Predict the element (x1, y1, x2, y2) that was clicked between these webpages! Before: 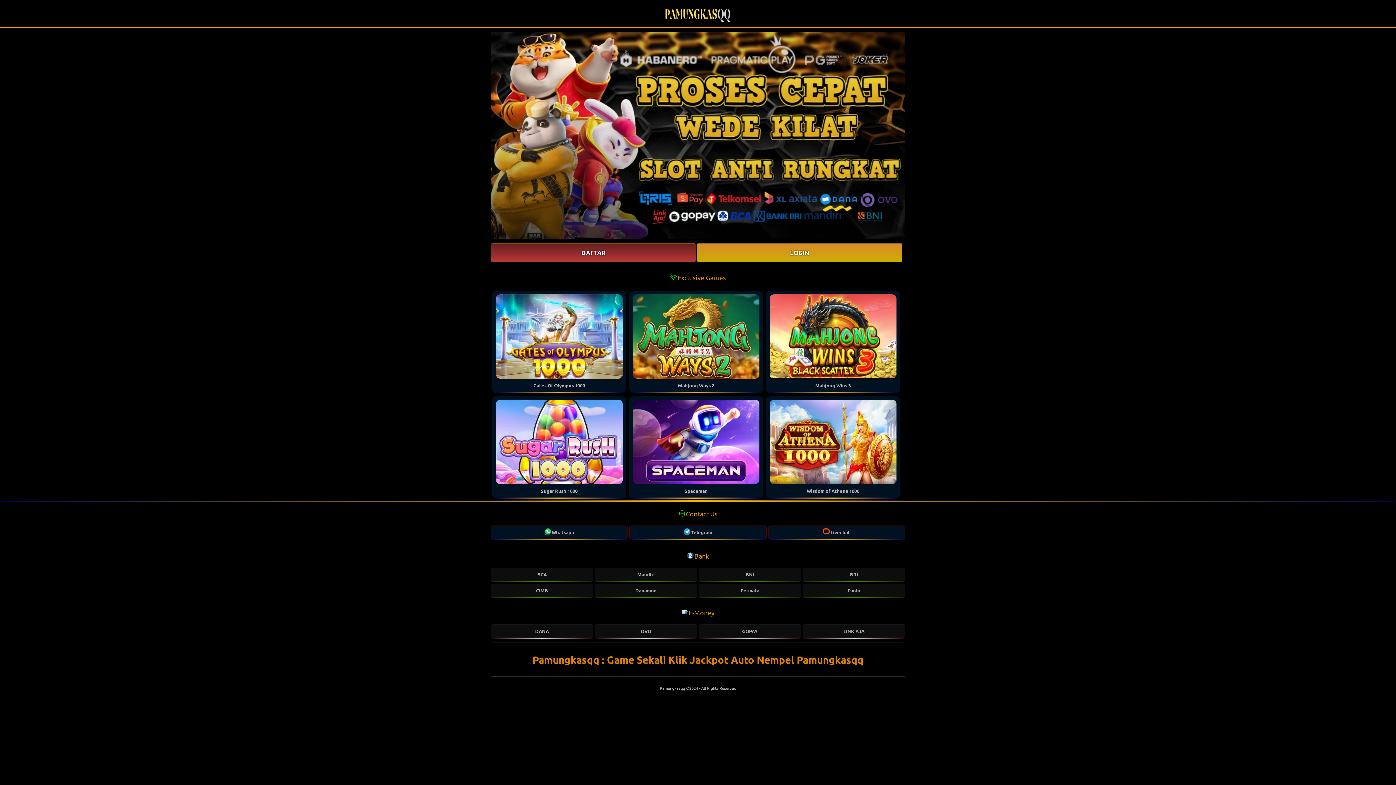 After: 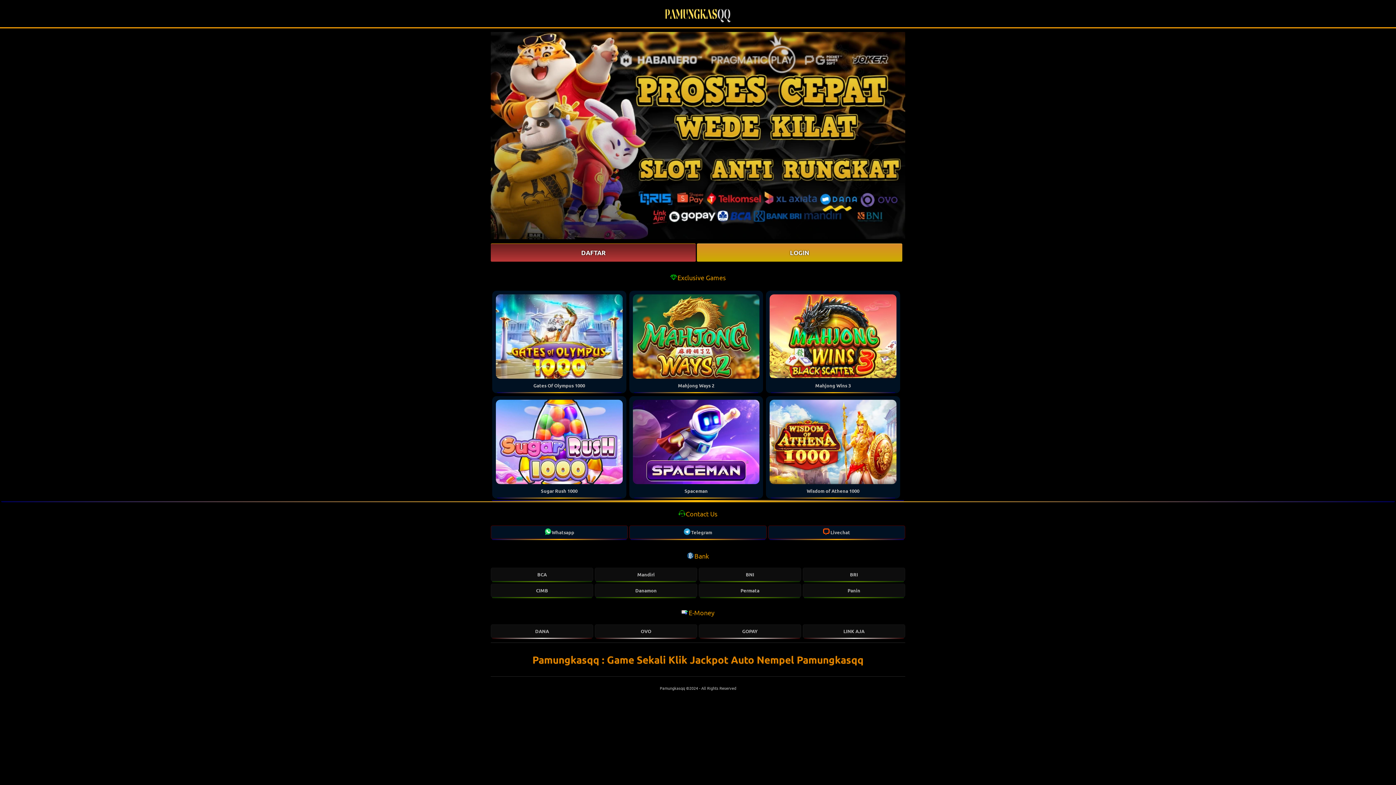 Action: bbox: (496, 378, 622, 392) label: Gates Of Olympus 1000